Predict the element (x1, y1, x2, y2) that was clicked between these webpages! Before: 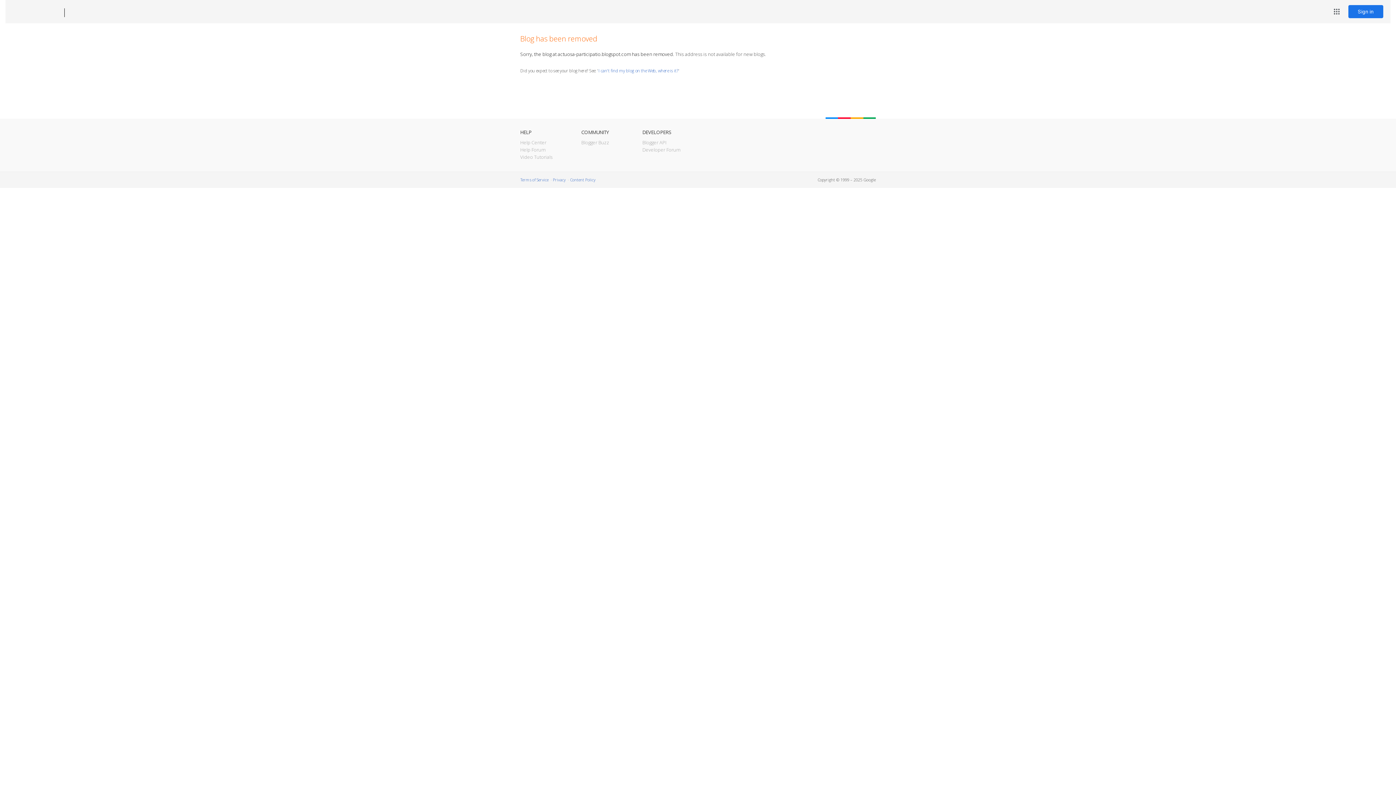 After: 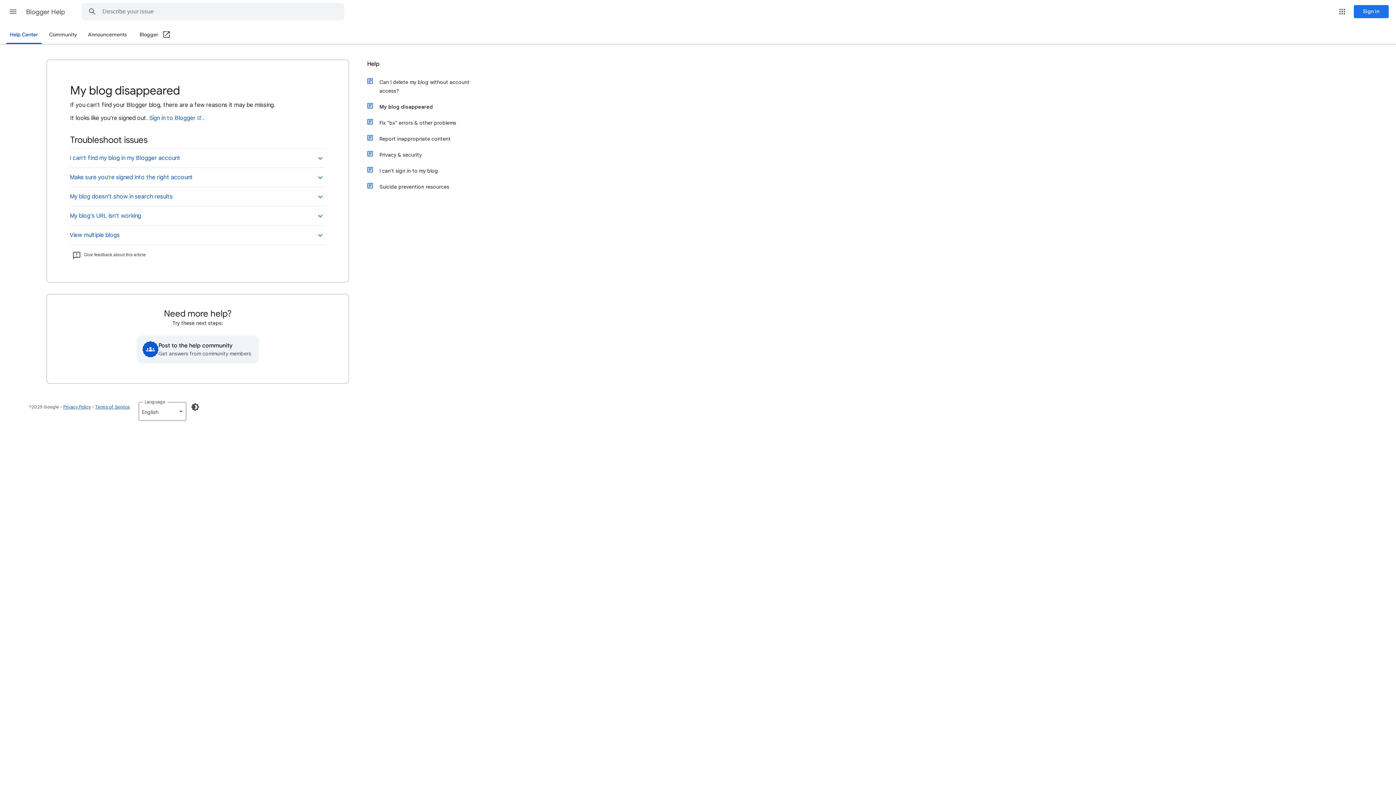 Action: label: I can't find my blog on the Web, where is it? bbox: (598, 67, 678, 73)